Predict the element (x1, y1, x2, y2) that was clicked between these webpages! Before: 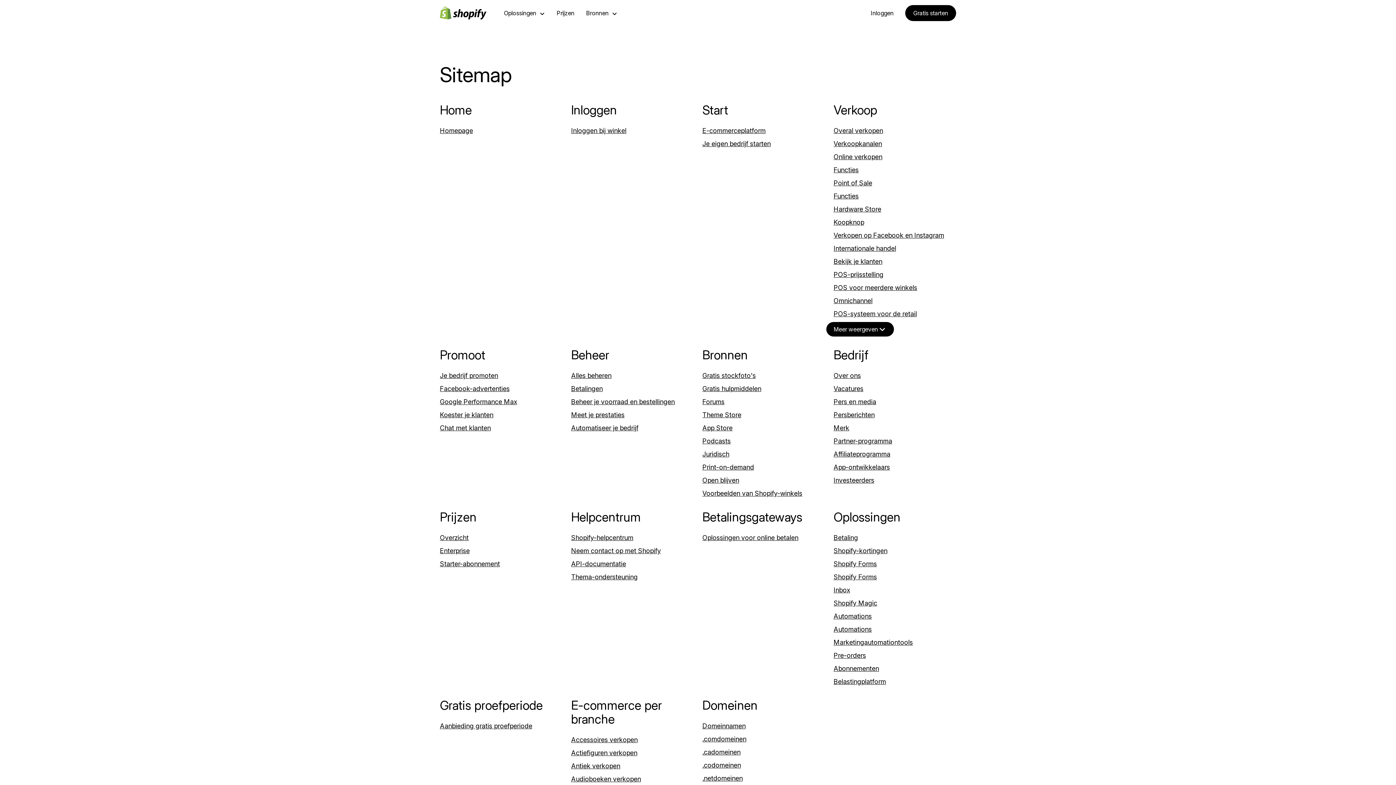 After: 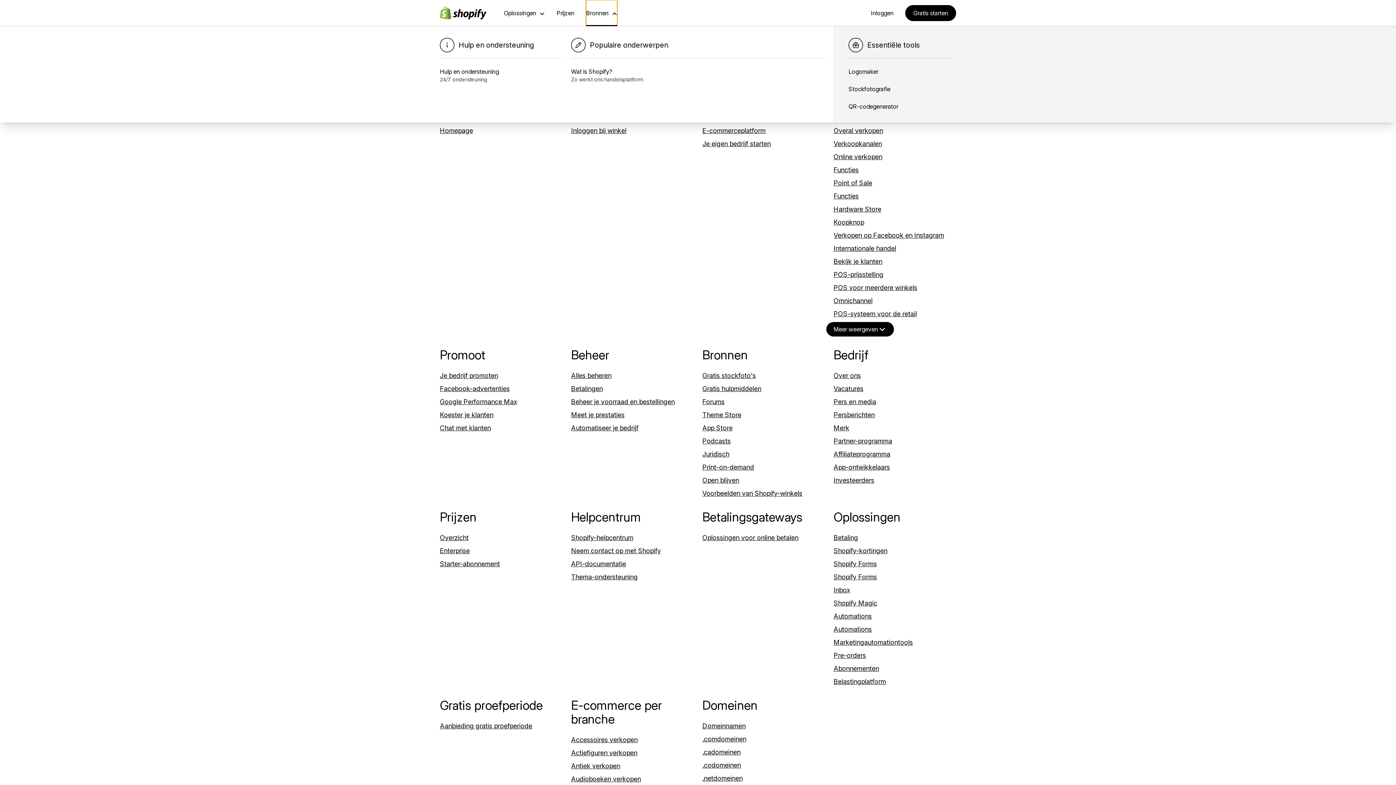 Action: bbox: (586, 0, 617, 26) label: Bronnen